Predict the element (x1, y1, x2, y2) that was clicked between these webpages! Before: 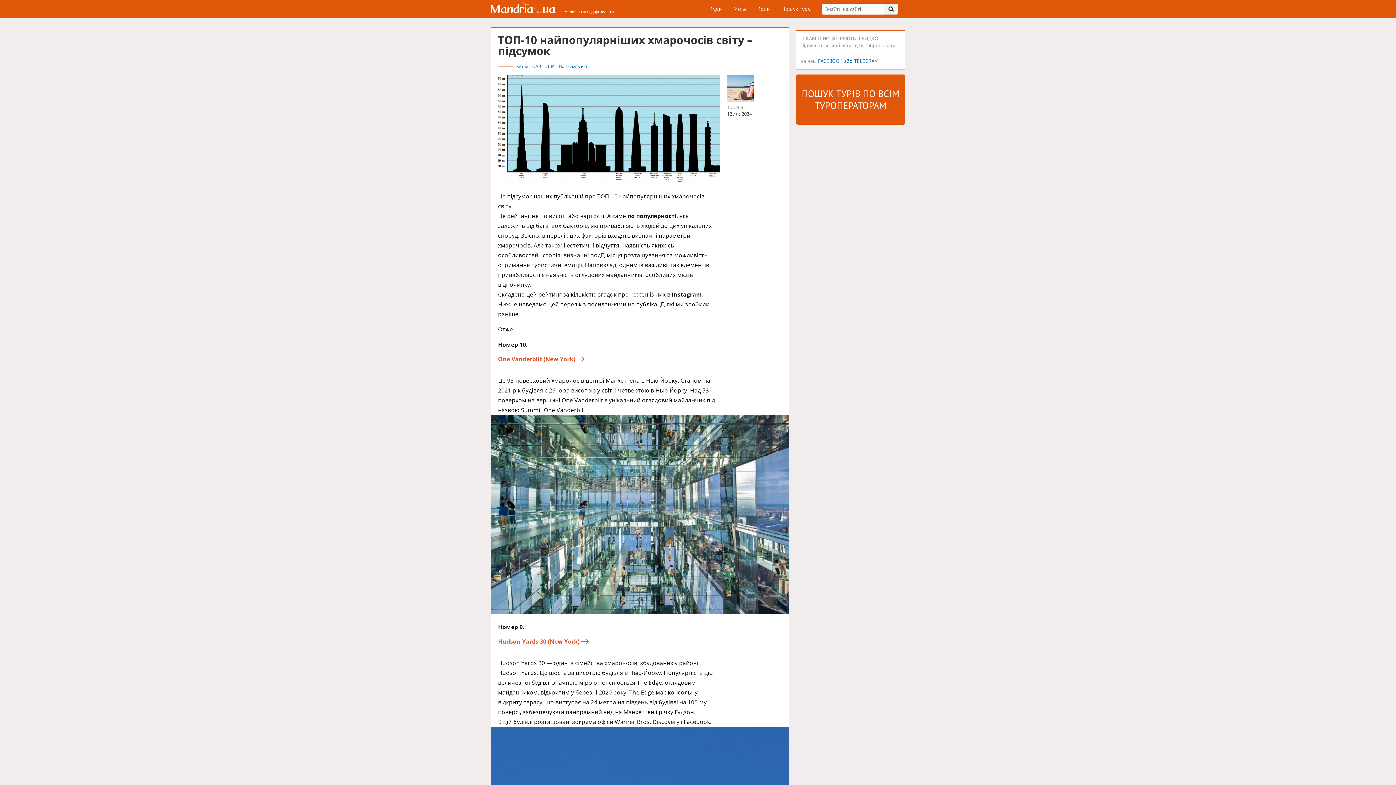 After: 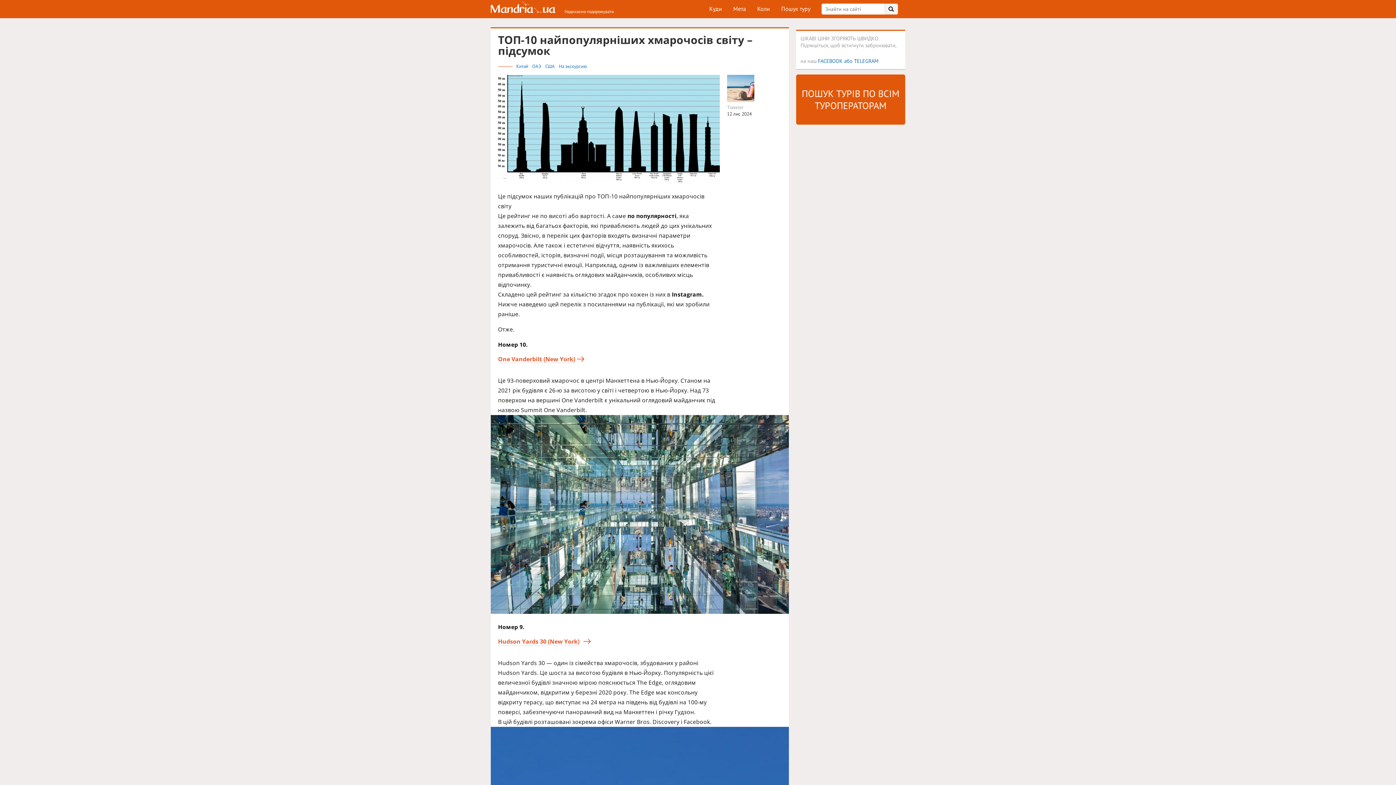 Action: label: Hudson Yards 30 (New York) bbox: (498, 637, 588, 645)